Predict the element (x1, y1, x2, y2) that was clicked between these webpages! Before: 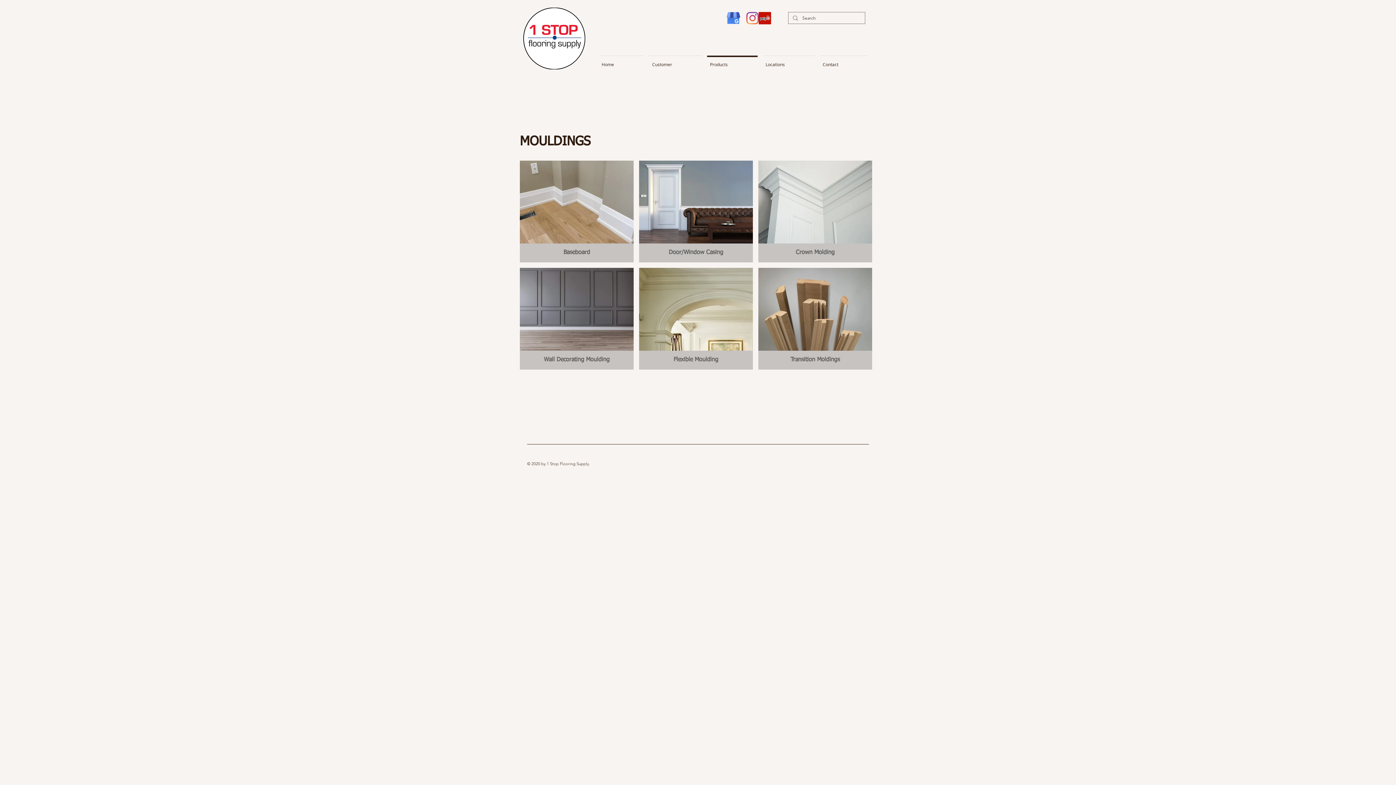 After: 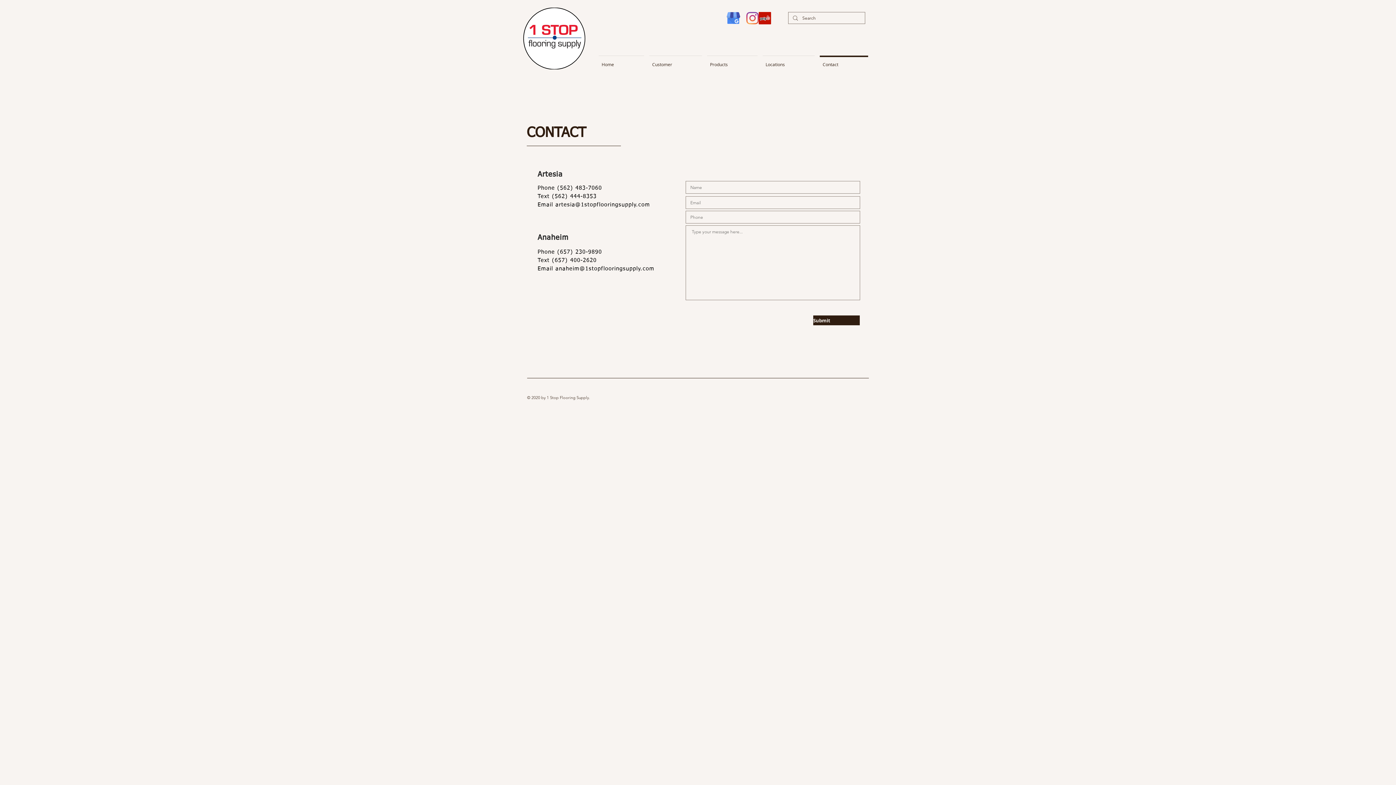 Action: label: Contact bbox: (817, 55, 870, 66)